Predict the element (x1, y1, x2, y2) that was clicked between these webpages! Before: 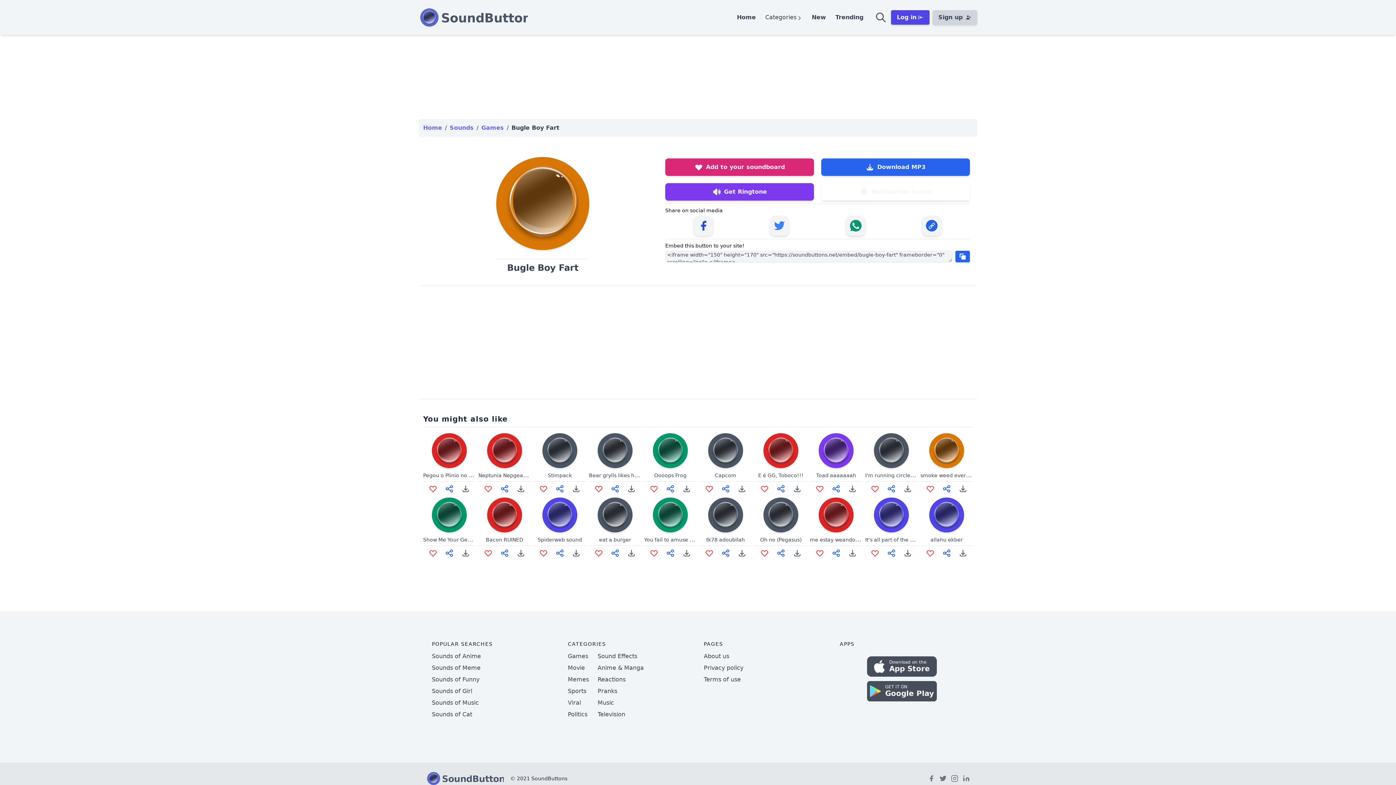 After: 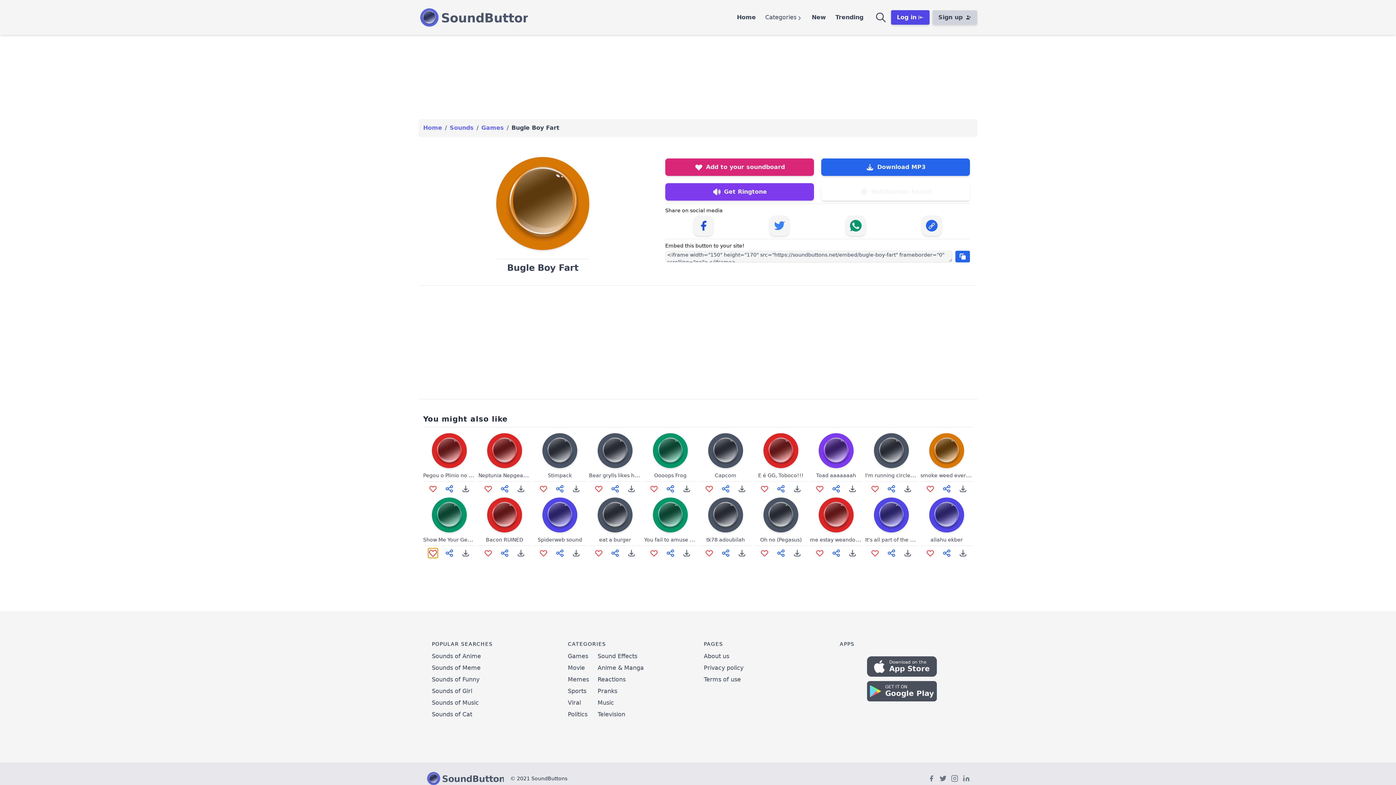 Action: label: Add Show Me Your Genitals To Favourites bbox: (428, 549, 437, 557)